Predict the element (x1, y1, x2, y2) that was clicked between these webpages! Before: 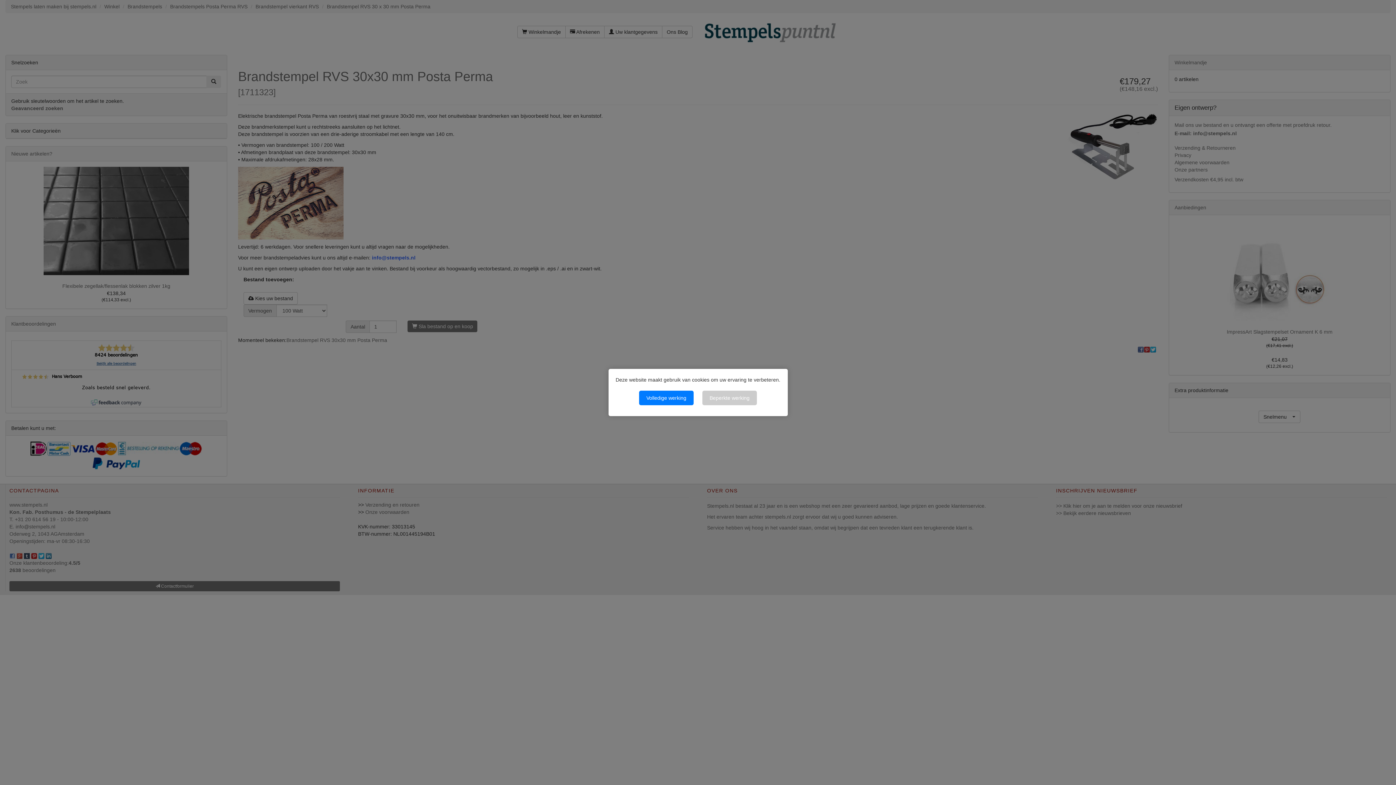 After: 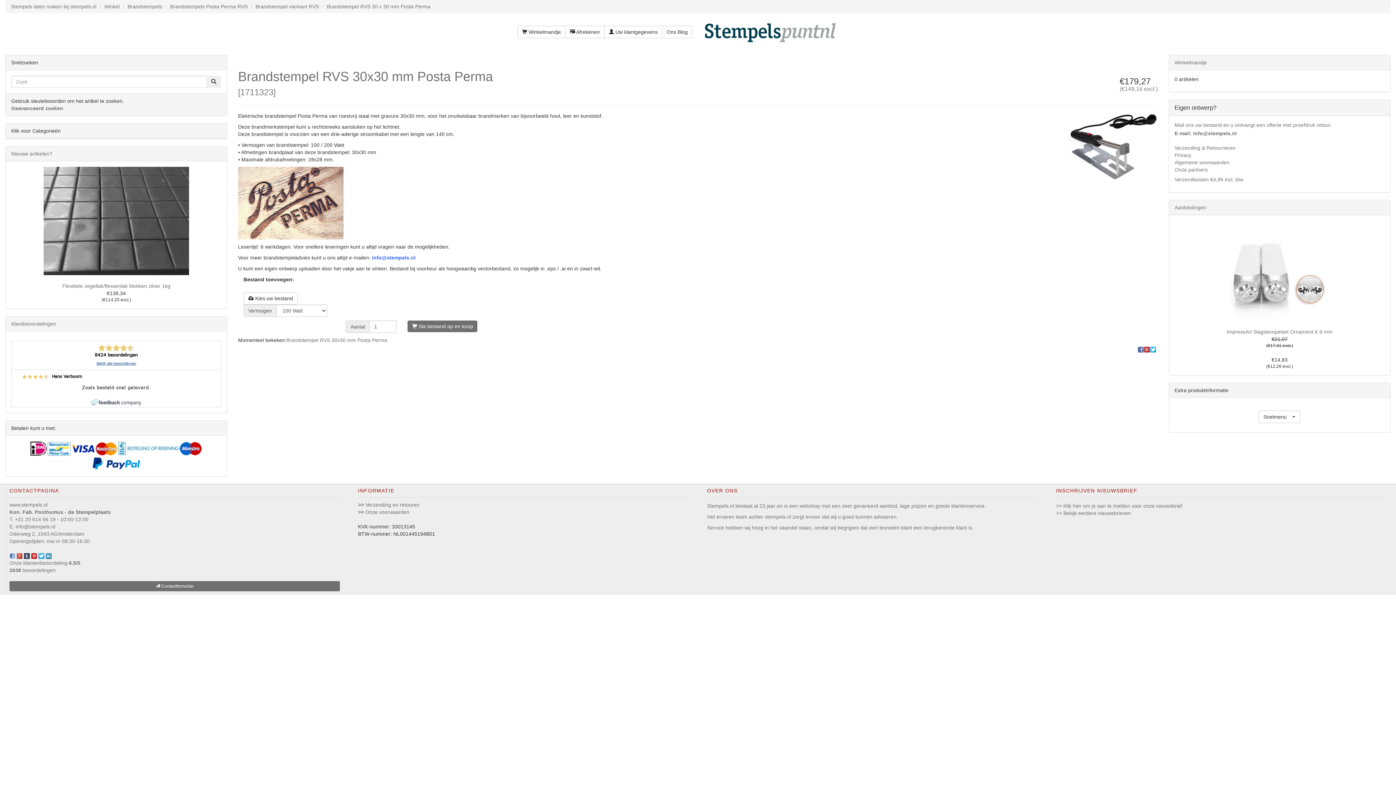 Action: bbox: (702, 390, 757, 405) label: Beperkte werking